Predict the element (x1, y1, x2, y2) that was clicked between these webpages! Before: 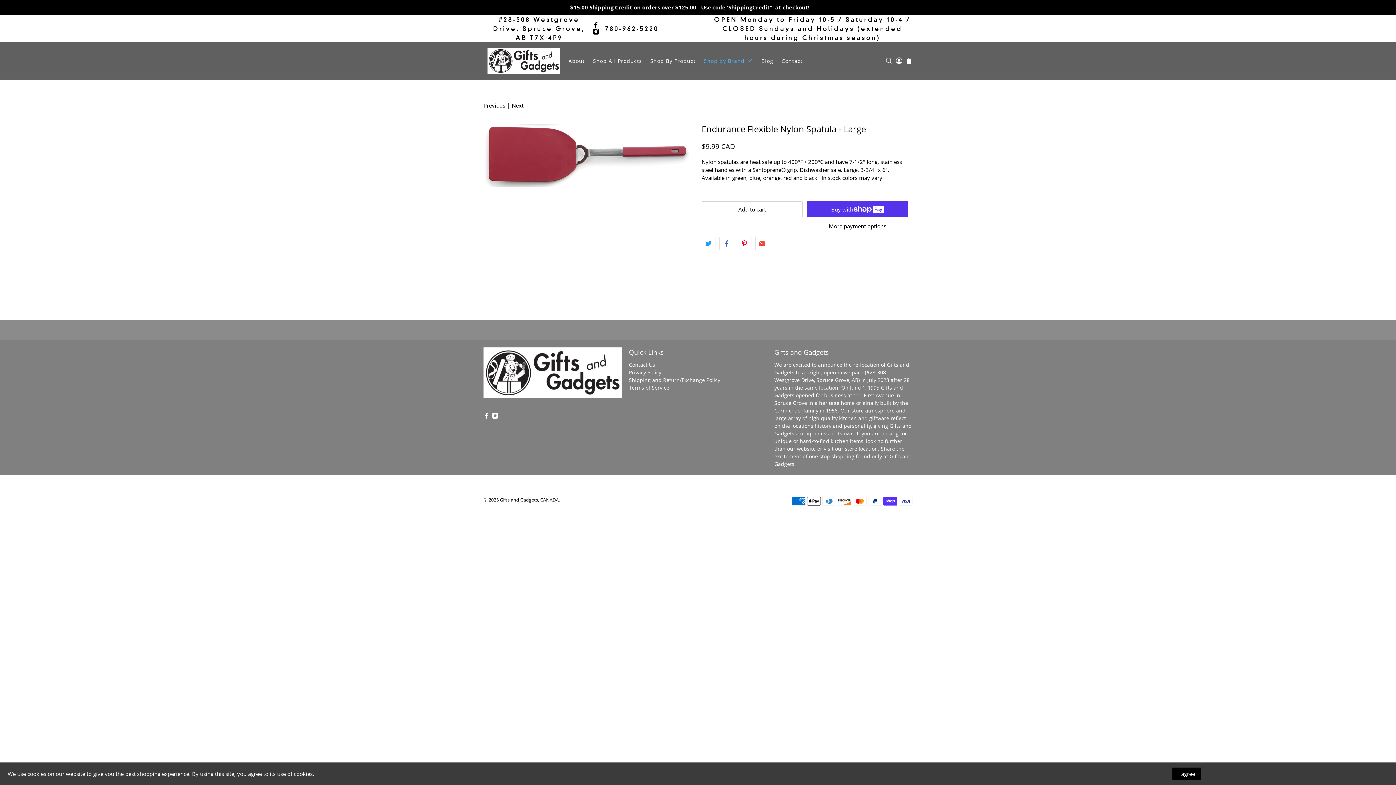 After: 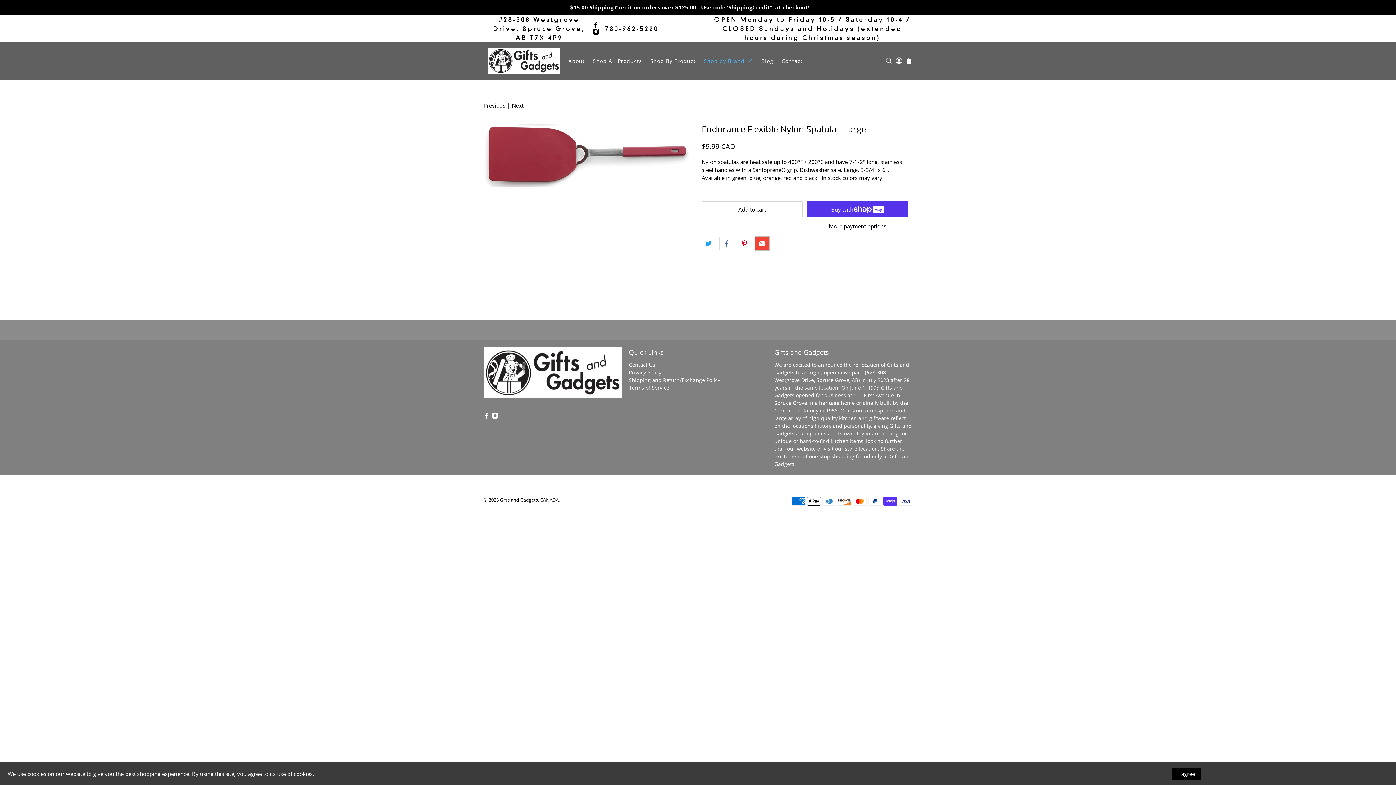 Action: bbox: (755, 236, 769, 250)